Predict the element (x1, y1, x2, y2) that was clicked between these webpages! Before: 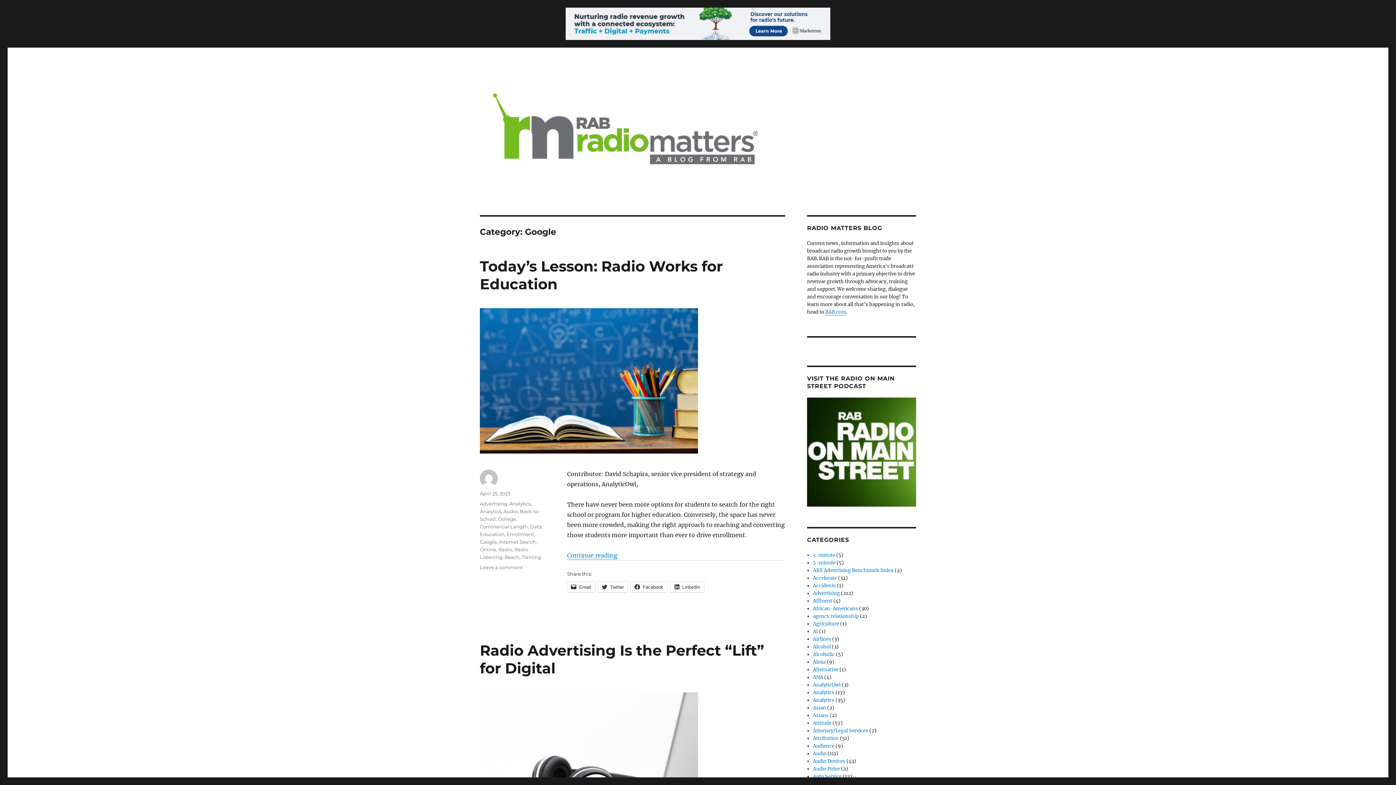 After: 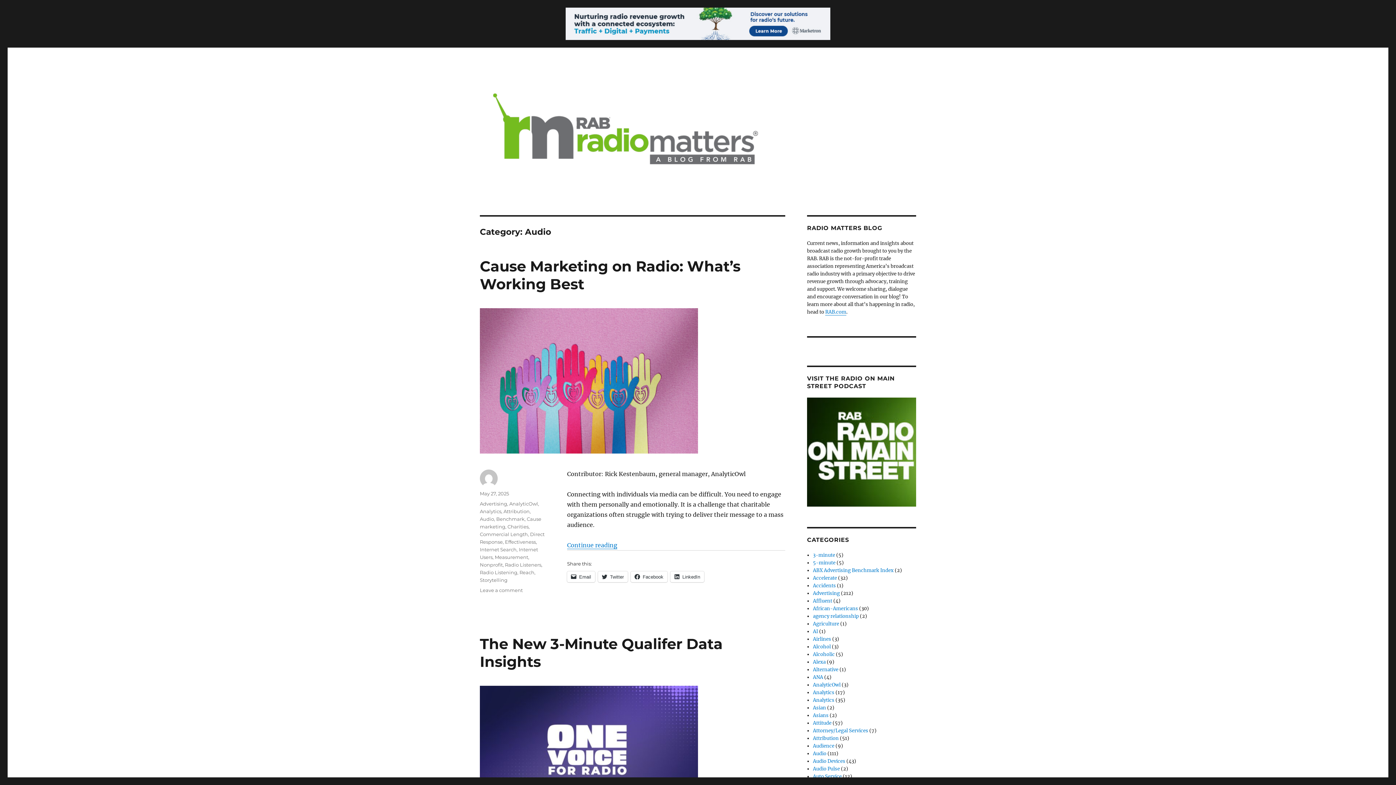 Action: label: Audio bbox: (503, 508, 517, 514)